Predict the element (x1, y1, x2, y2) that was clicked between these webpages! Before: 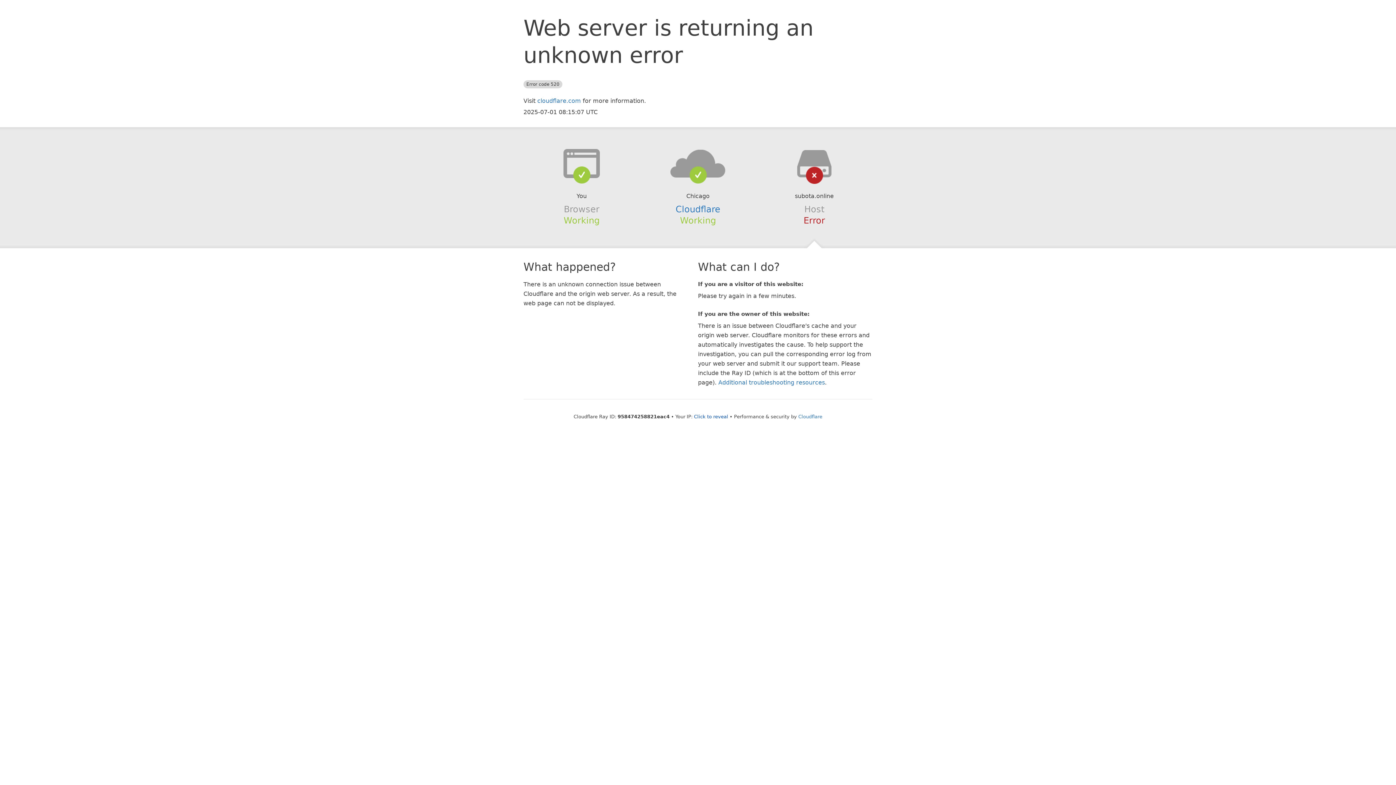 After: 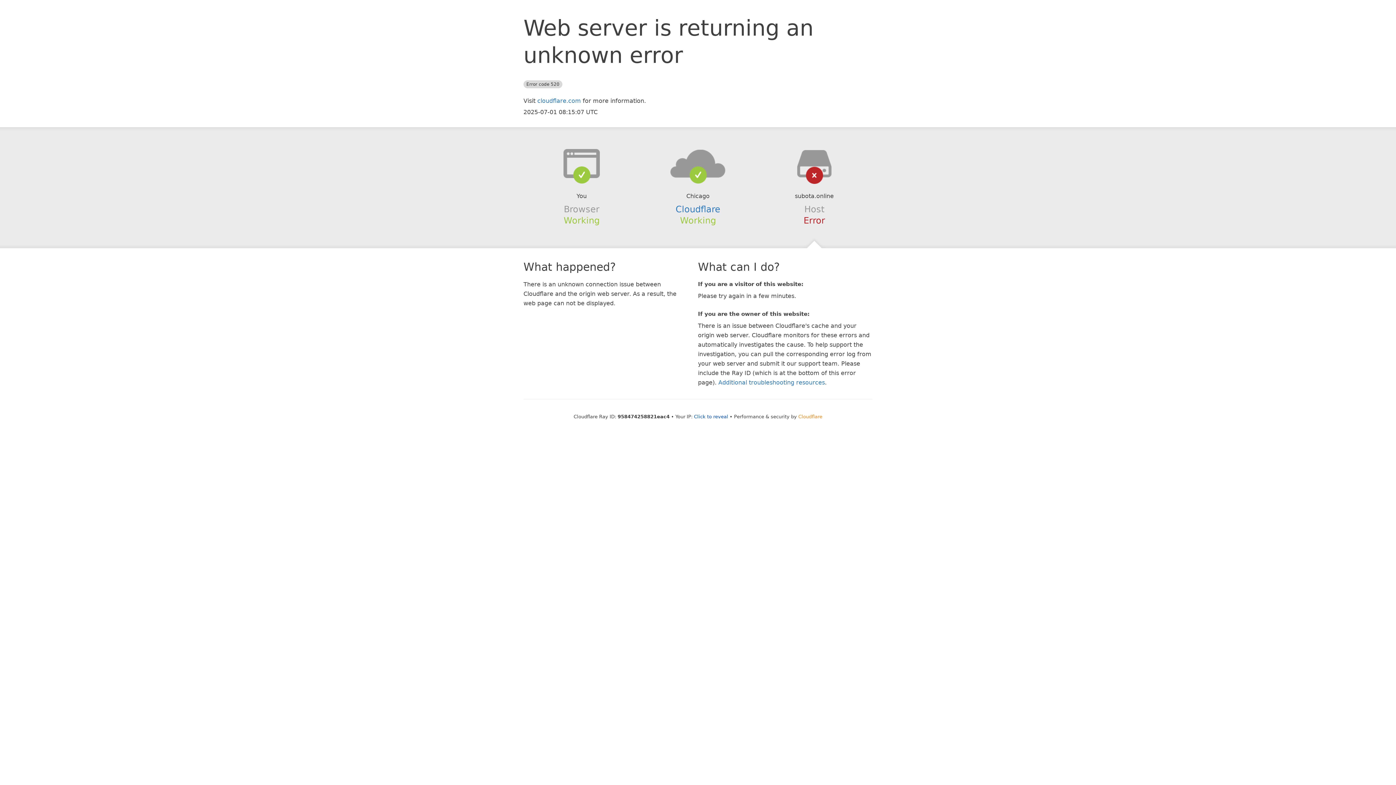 Action: bbox: (798, 414, 822, 419) label: Cloudflare